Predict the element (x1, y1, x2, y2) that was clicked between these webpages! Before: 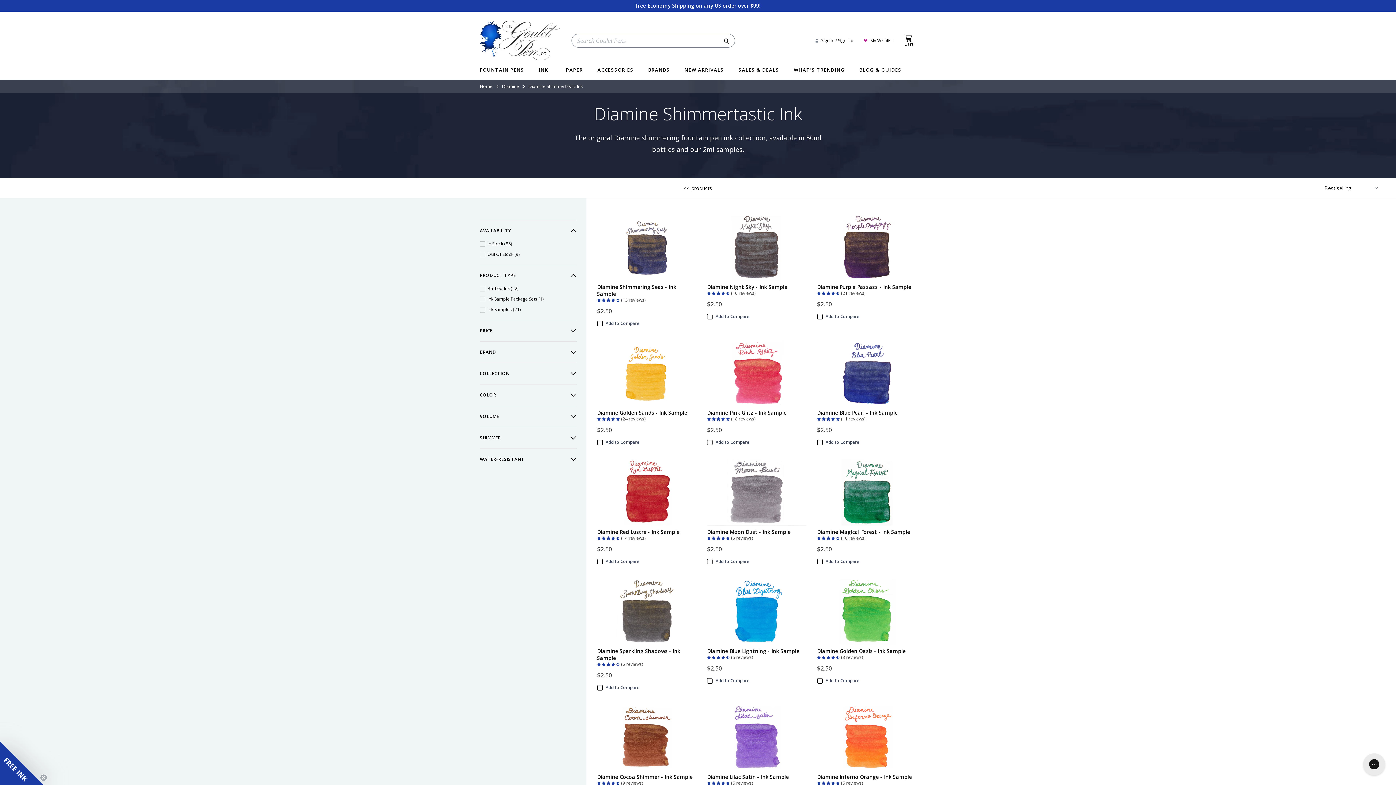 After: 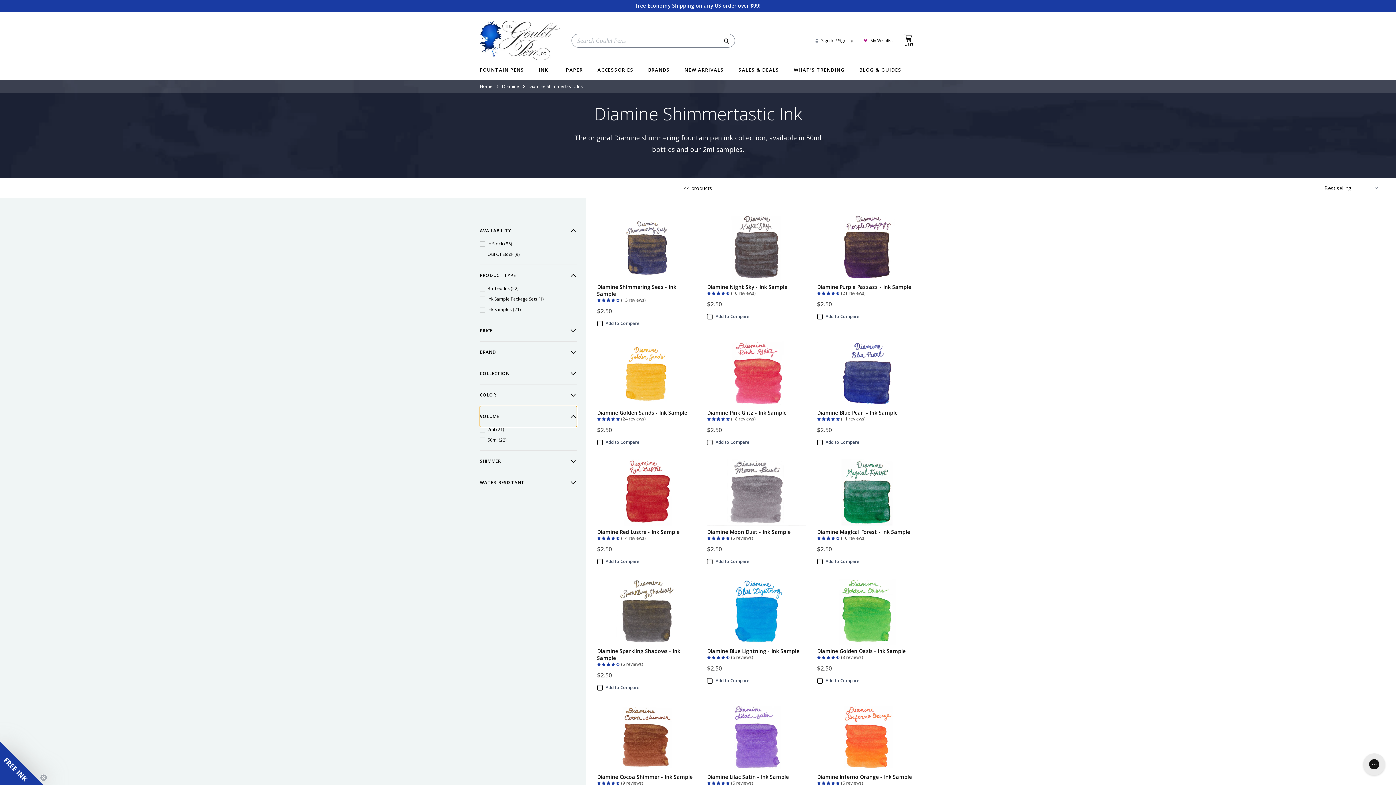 Action: bbox: (480, 406, 576, 427) label: Volume (0 selected)